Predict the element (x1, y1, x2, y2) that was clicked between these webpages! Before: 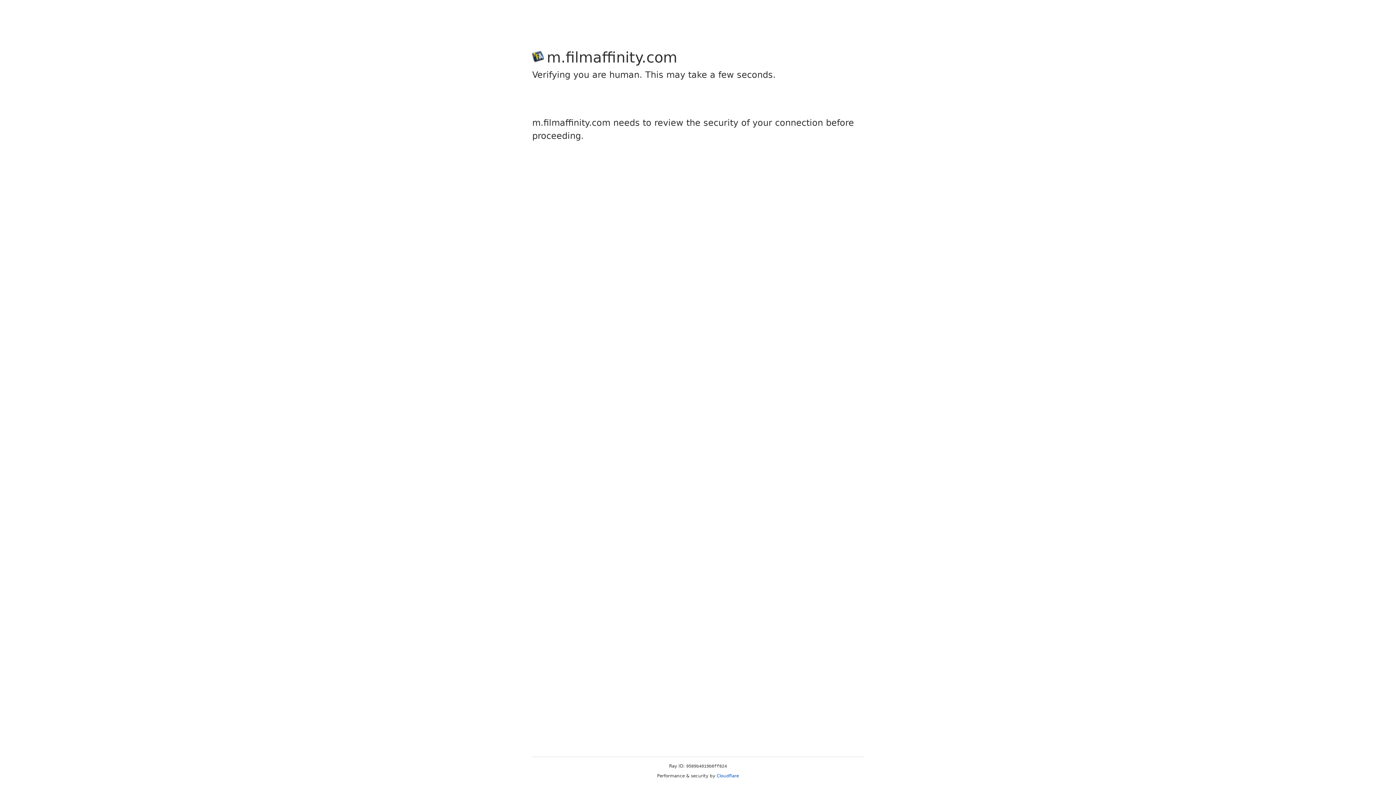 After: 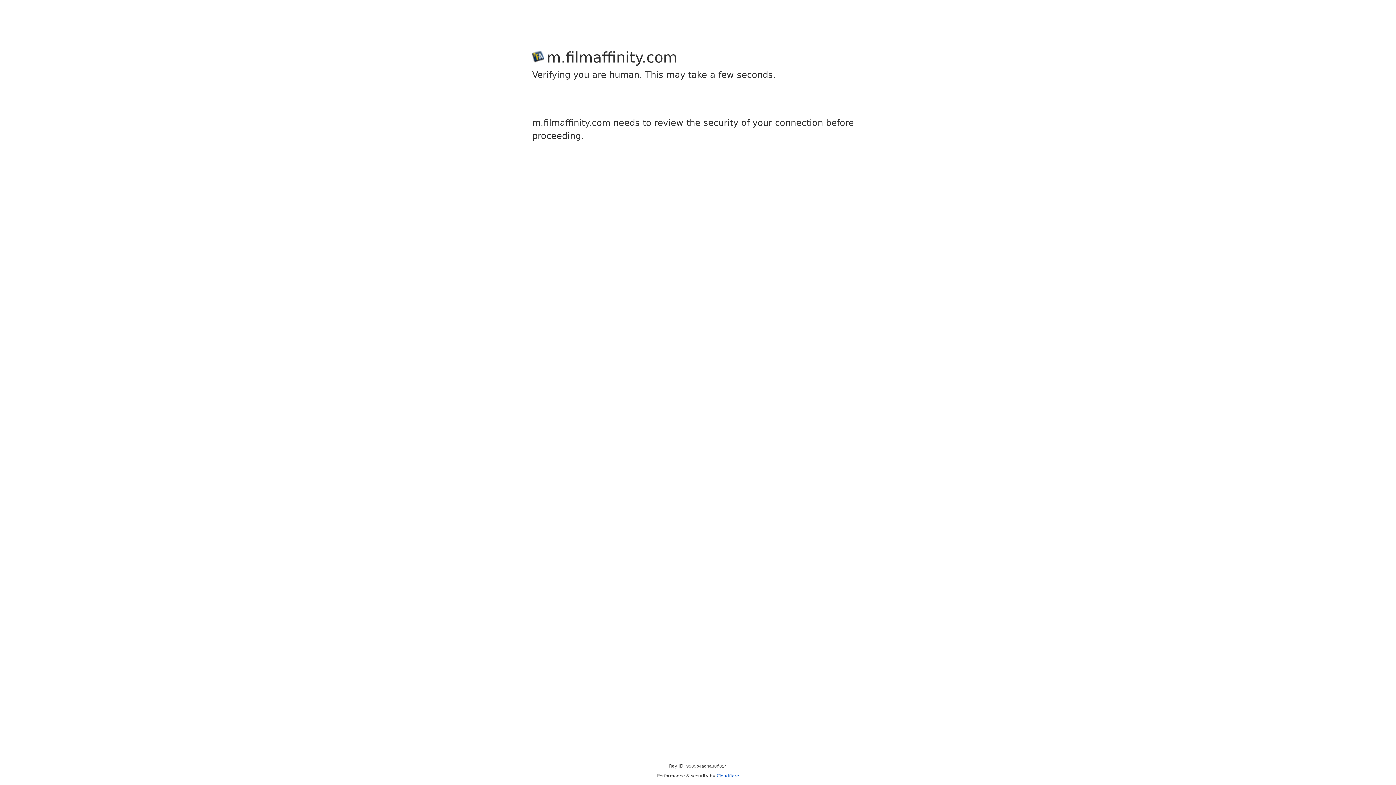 Action: label: Cloudflare bbox: (716, 773, 739, 778)